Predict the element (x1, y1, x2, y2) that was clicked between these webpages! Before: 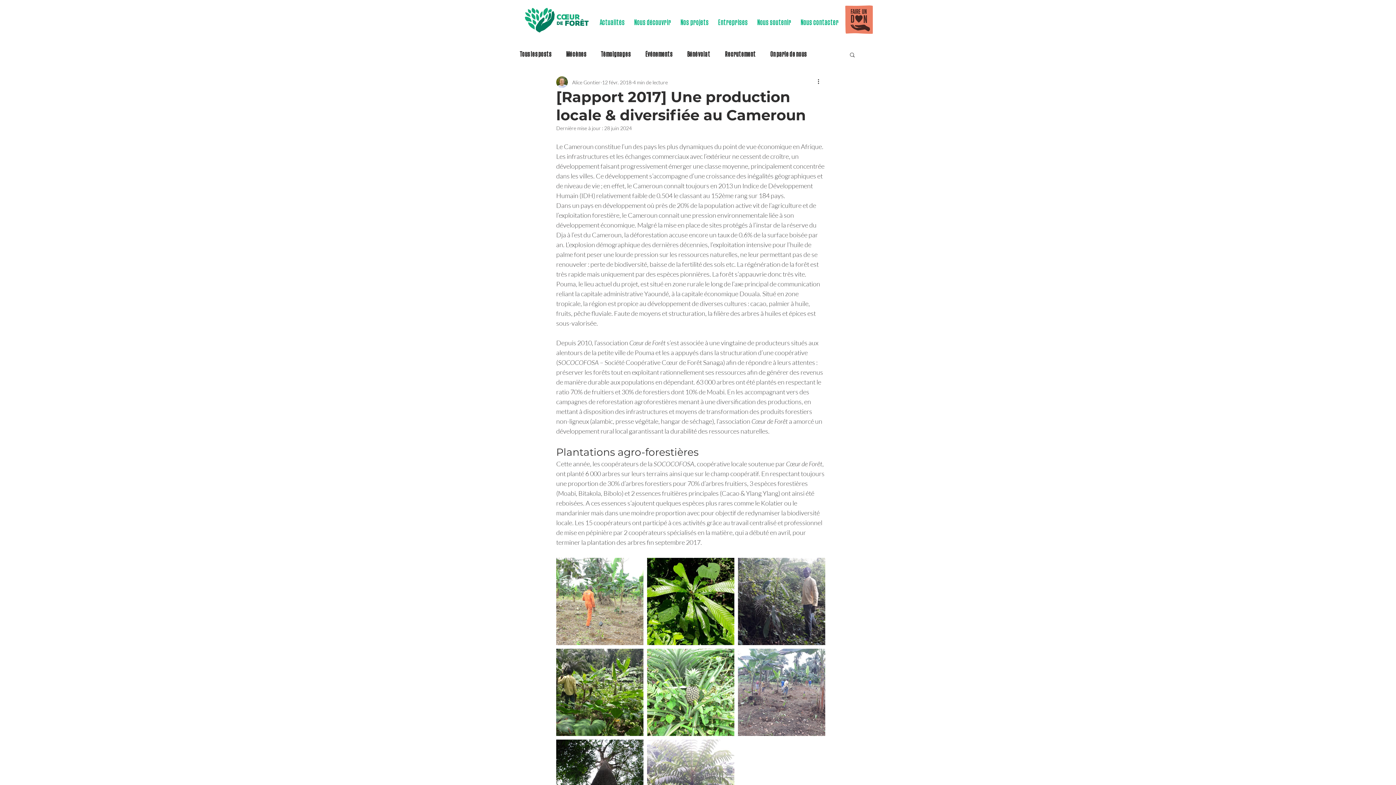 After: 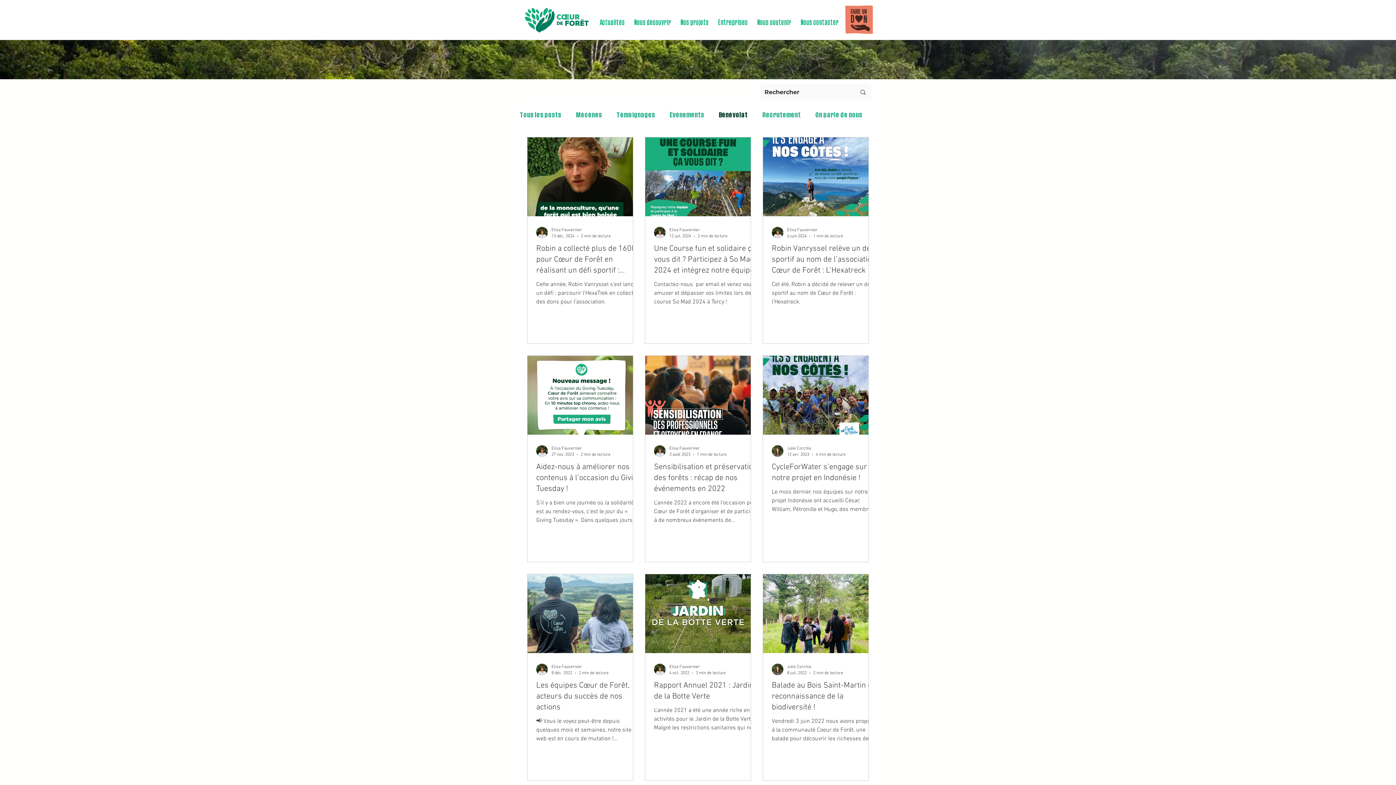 Action: label: Bénévolat bbox: (687, 51, 710, 57)